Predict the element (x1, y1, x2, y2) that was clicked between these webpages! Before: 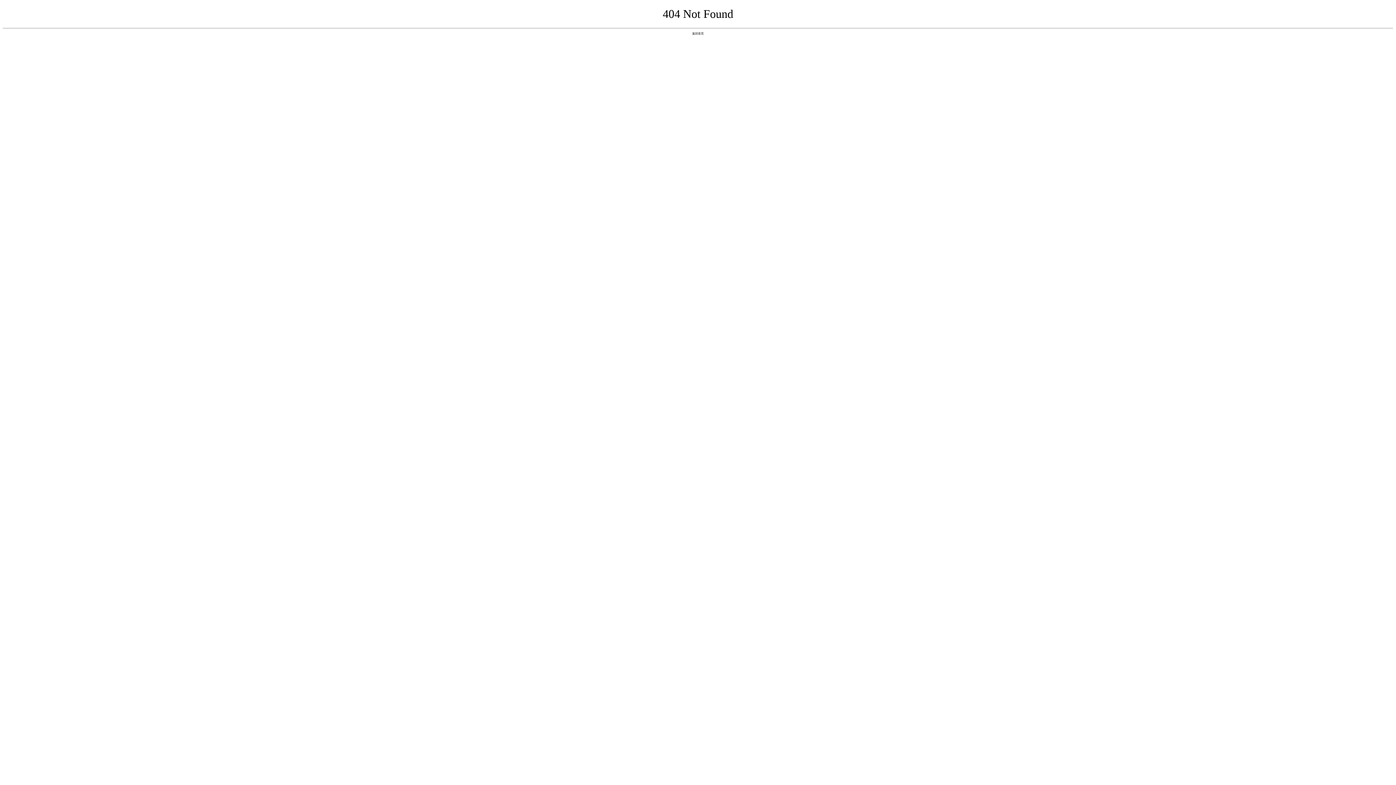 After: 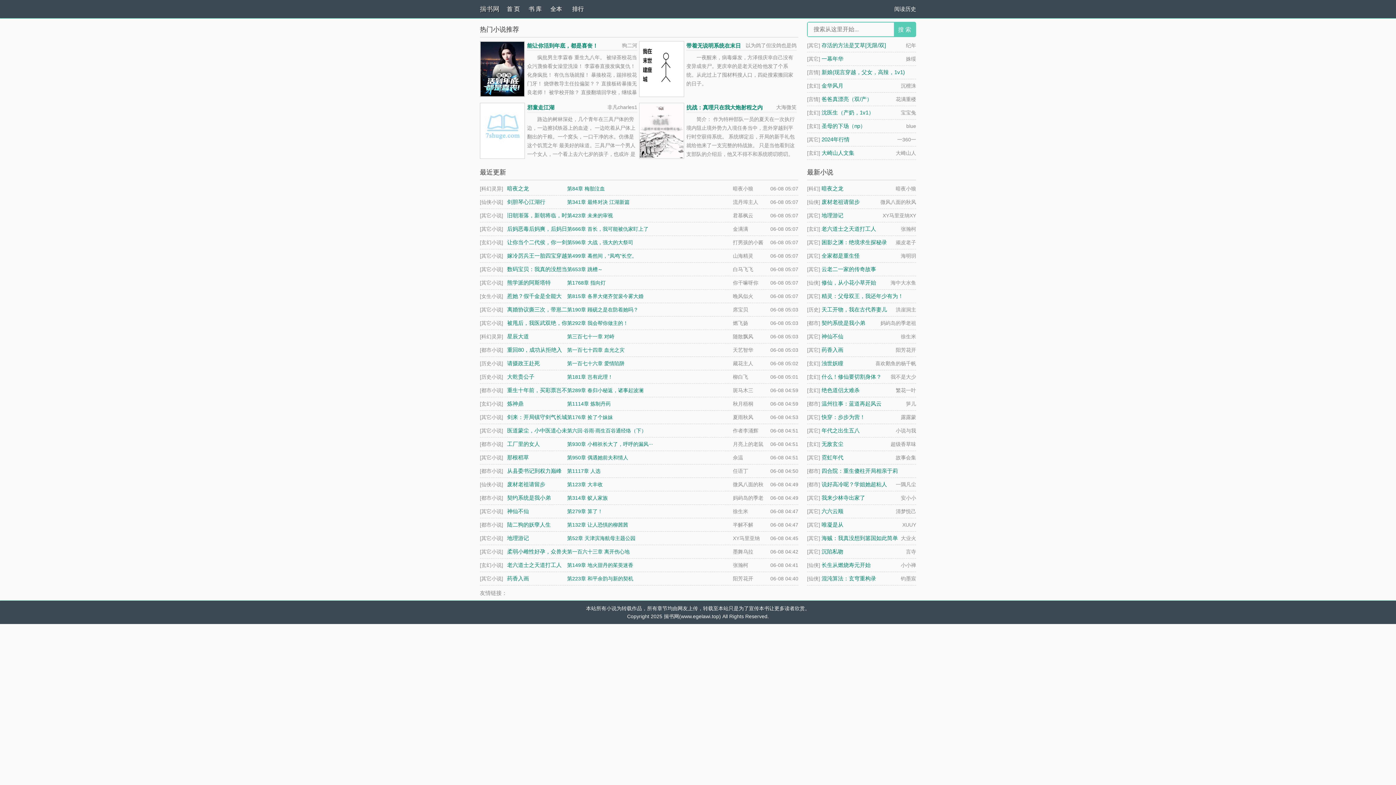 Action: label: 返回首页 bbox: (692, 31, 704, 35)